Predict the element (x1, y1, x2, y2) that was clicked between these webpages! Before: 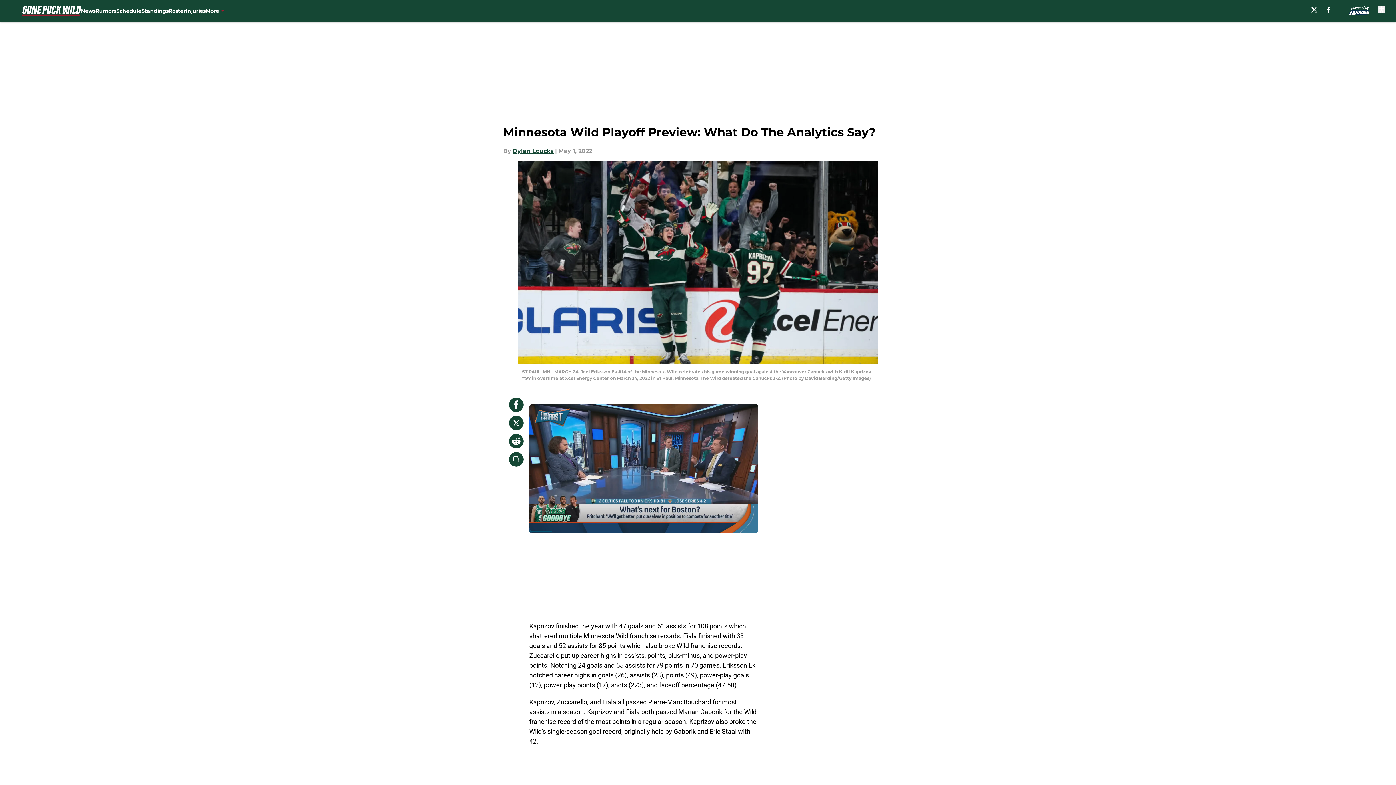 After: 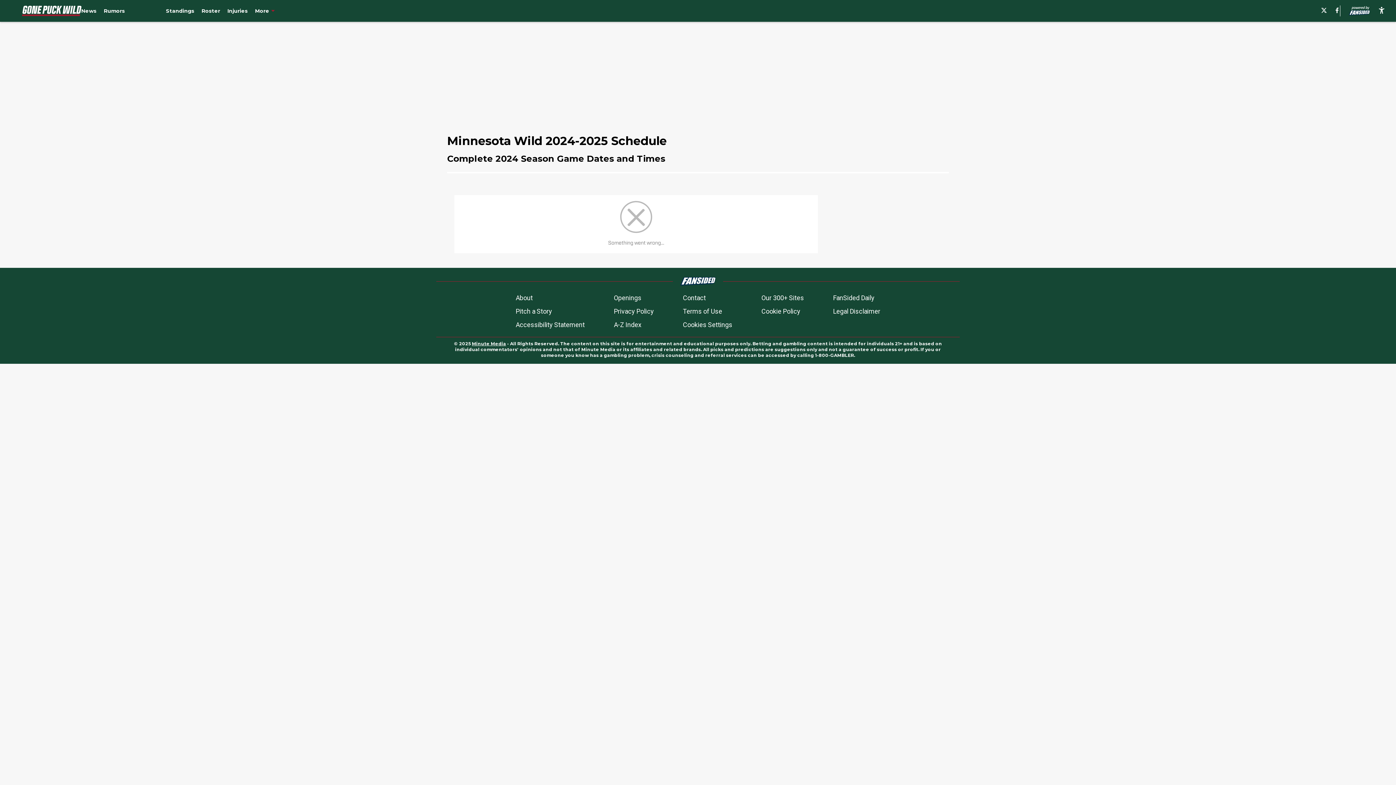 Action: label: Schedule bbox: (116, 0, 141, 21)